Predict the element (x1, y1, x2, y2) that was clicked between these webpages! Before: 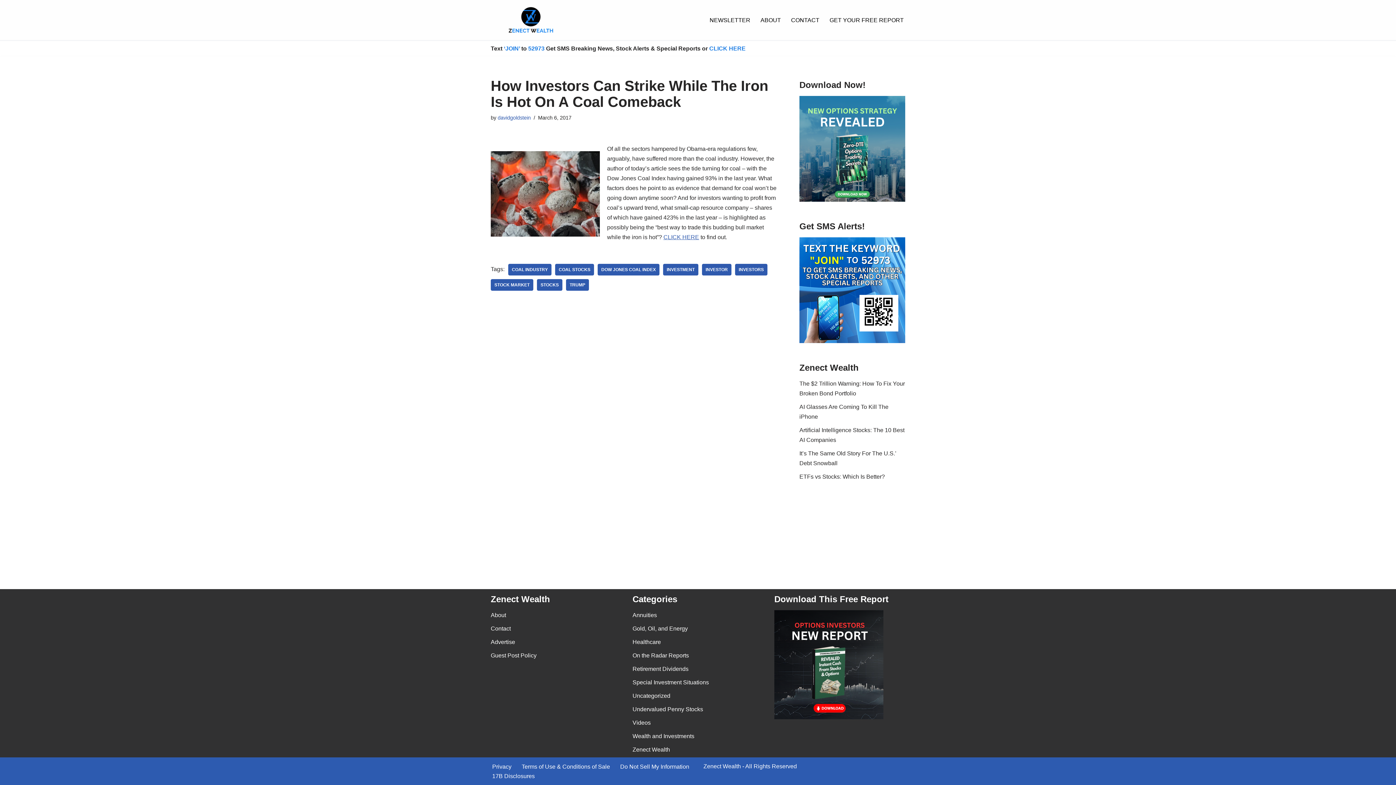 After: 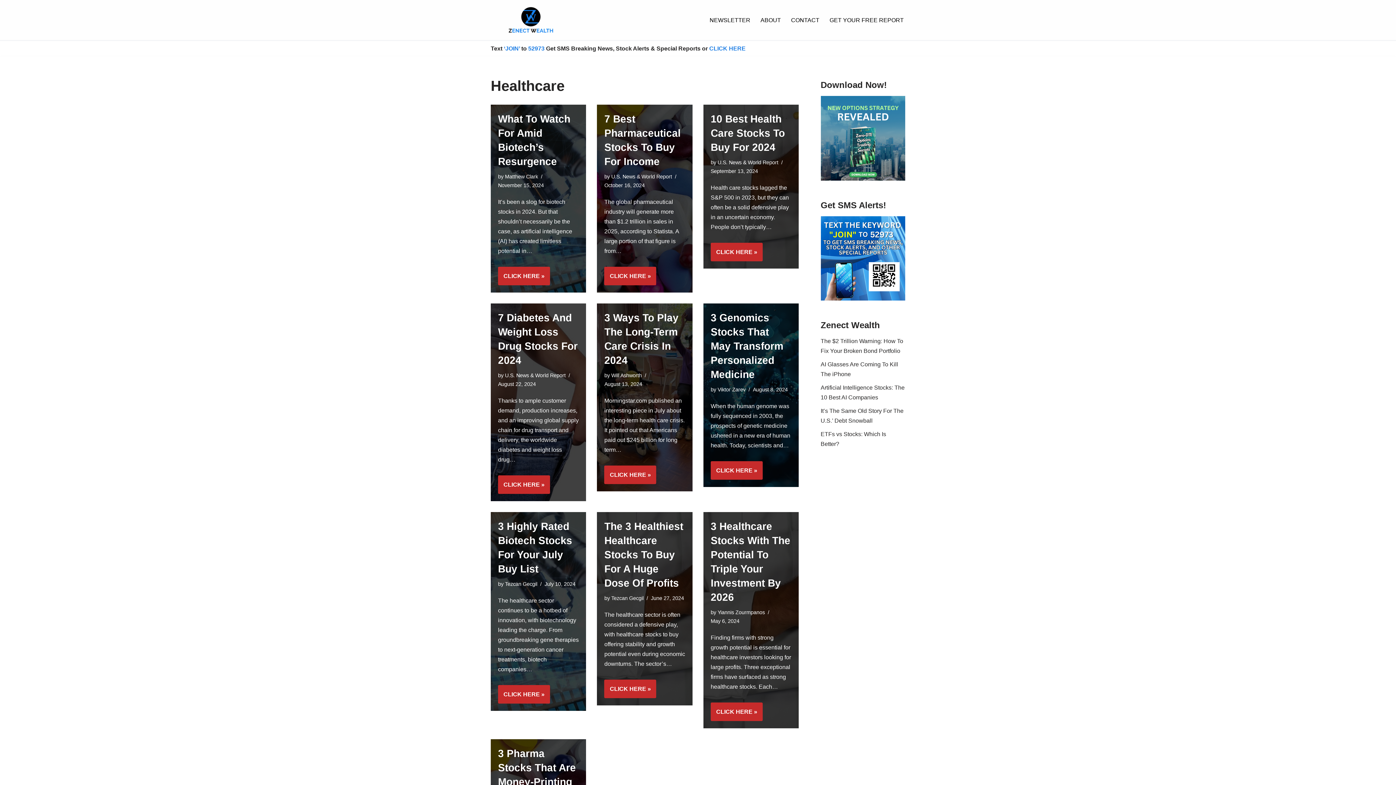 Action: label: Healthcare bbox: (632, 639, 661, 645)